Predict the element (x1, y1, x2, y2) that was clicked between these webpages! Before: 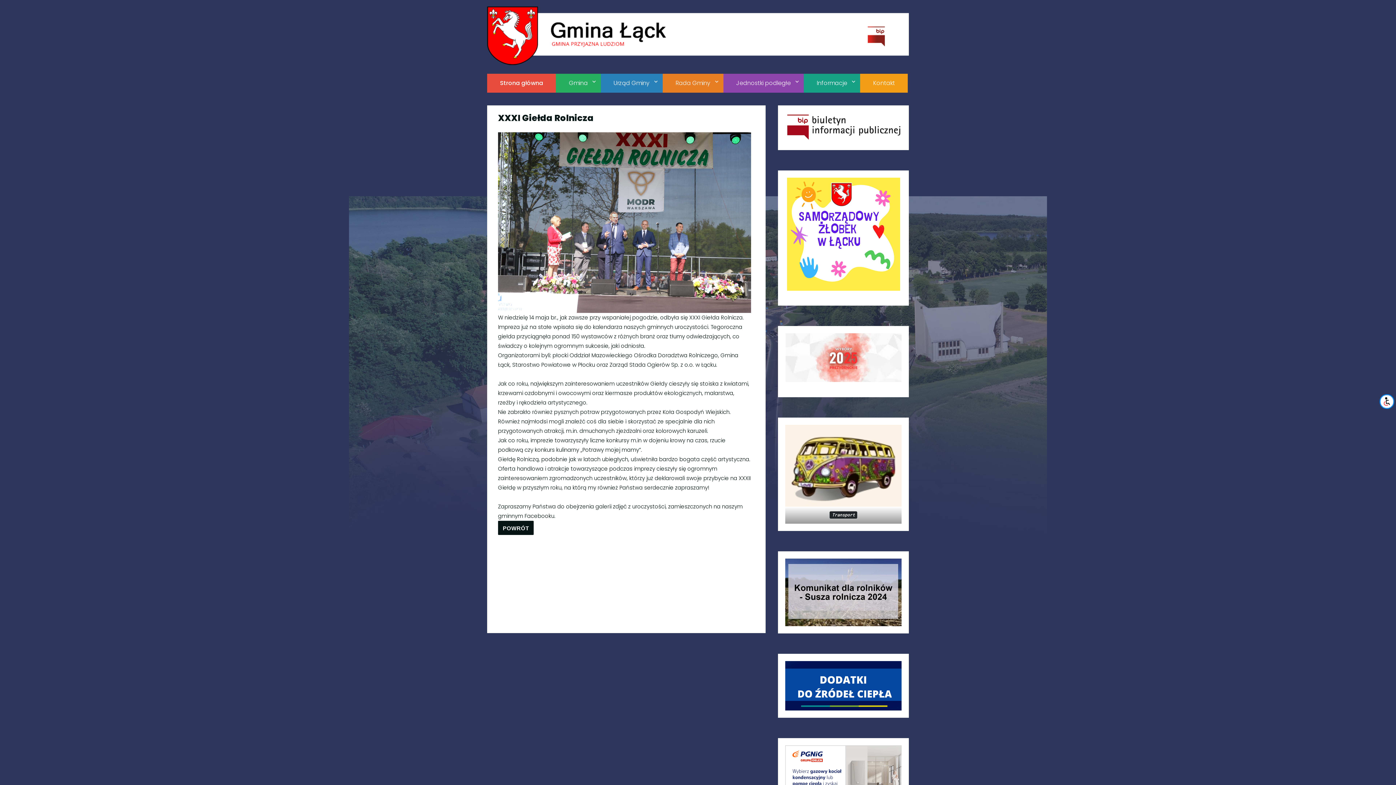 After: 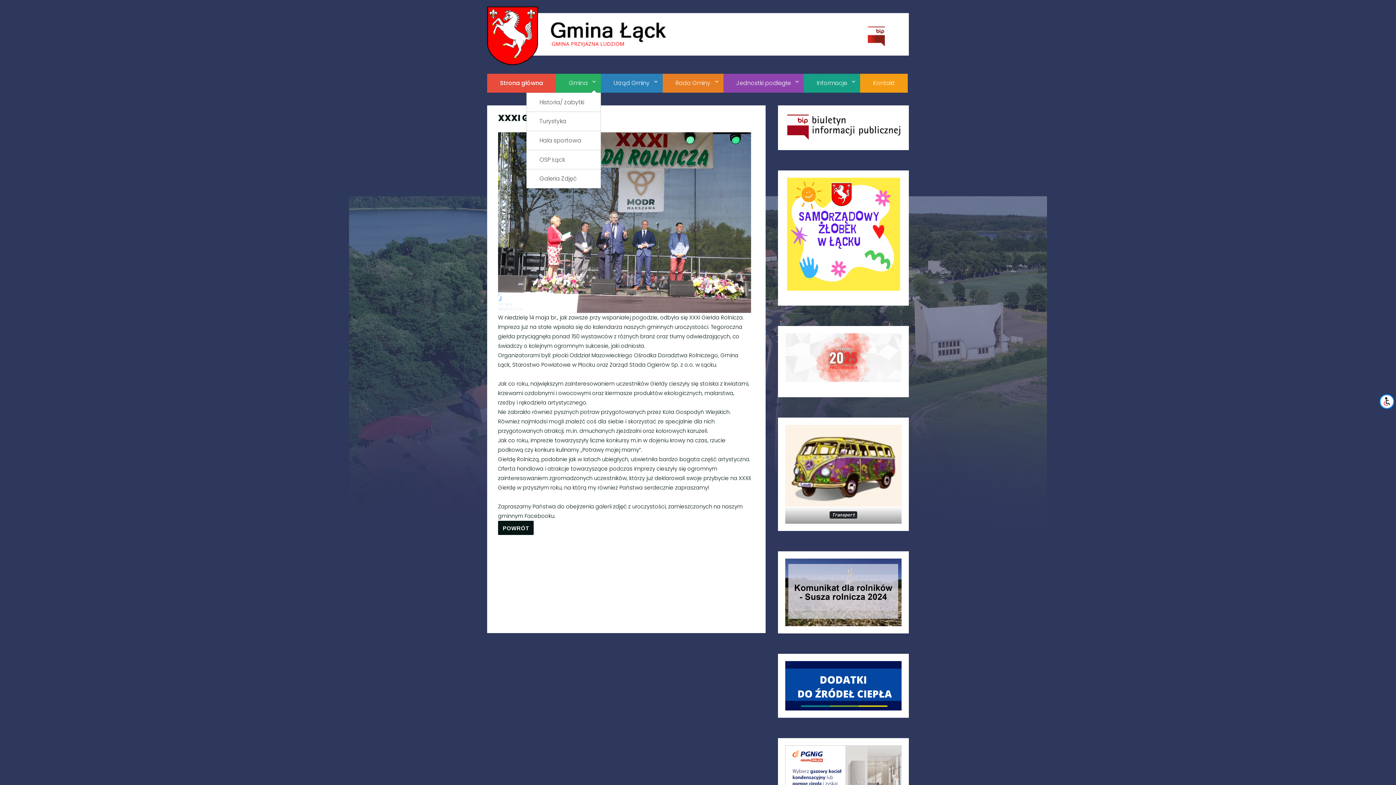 Action: bbox: (556, 73, 600, 92) label: Gmina